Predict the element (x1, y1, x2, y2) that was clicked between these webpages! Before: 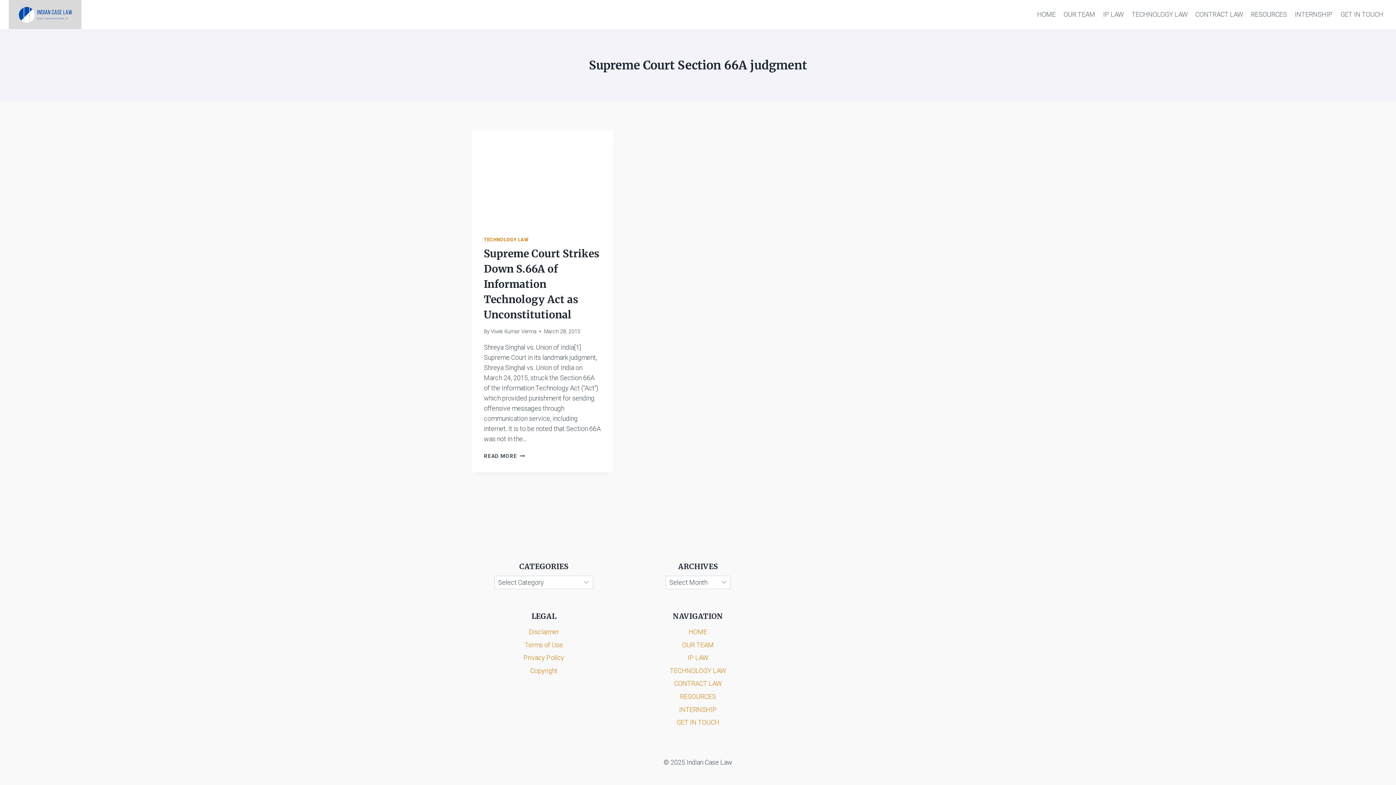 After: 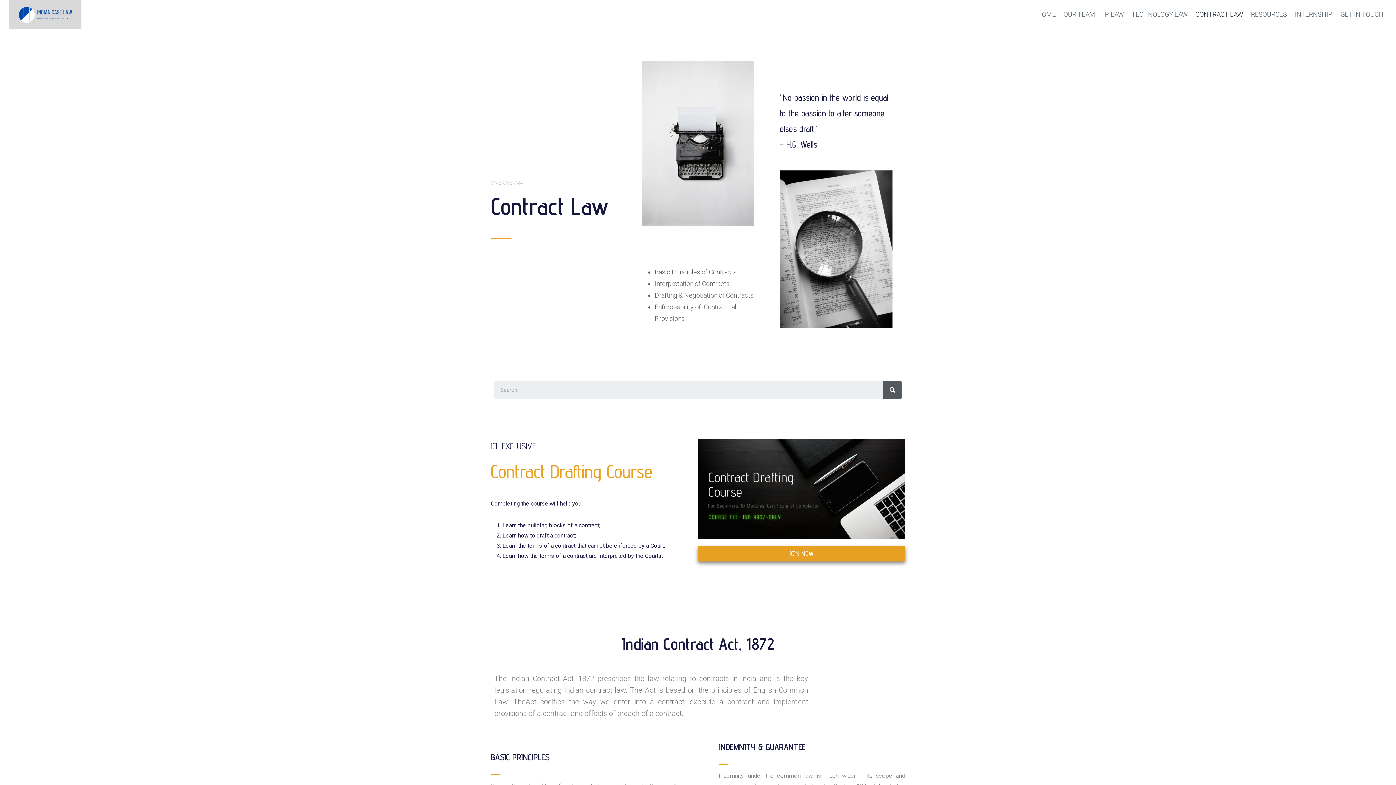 Action: label: CONTRACT LAW bbox: (626, 677, 769, 690)